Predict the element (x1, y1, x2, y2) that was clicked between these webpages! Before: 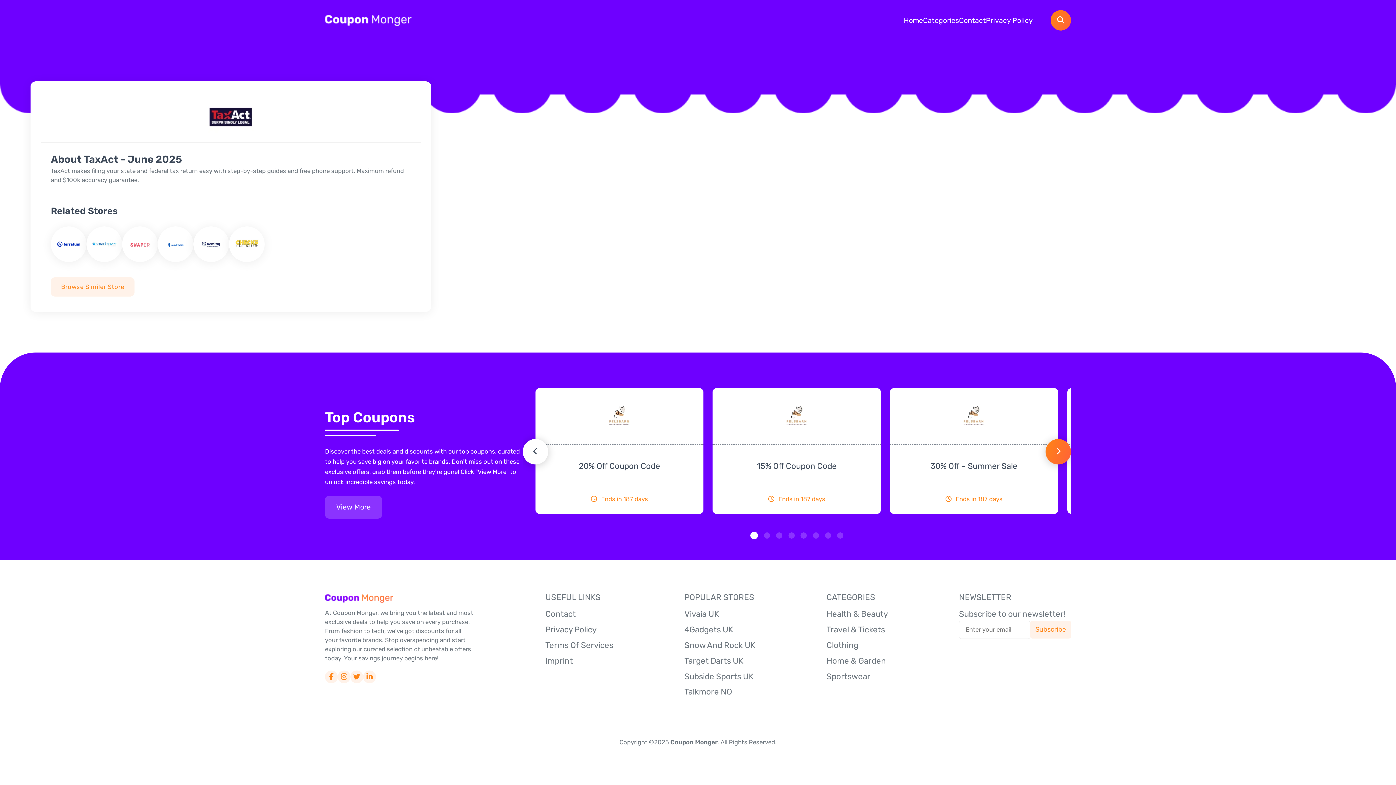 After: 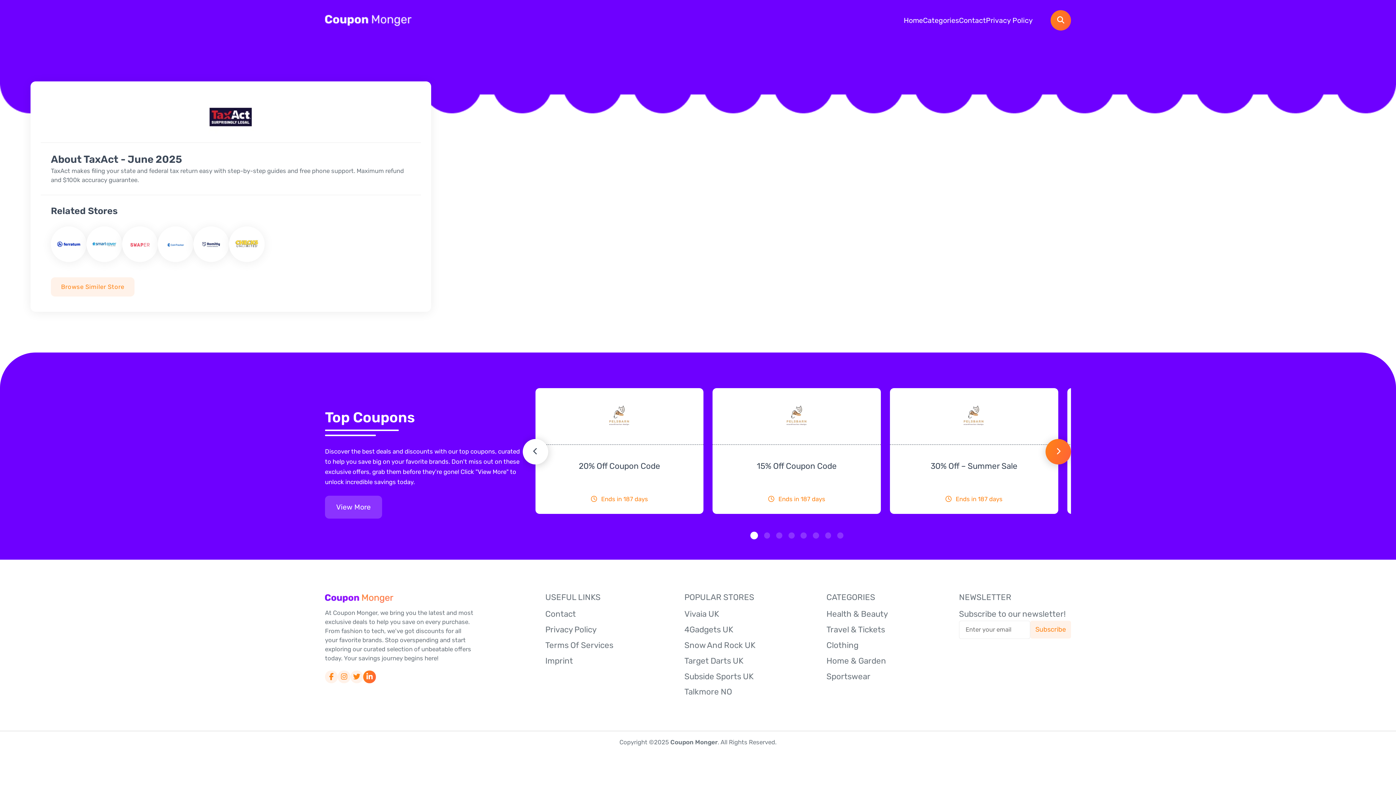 Action: label: social-link bbox: (363, 670, 376, 683)